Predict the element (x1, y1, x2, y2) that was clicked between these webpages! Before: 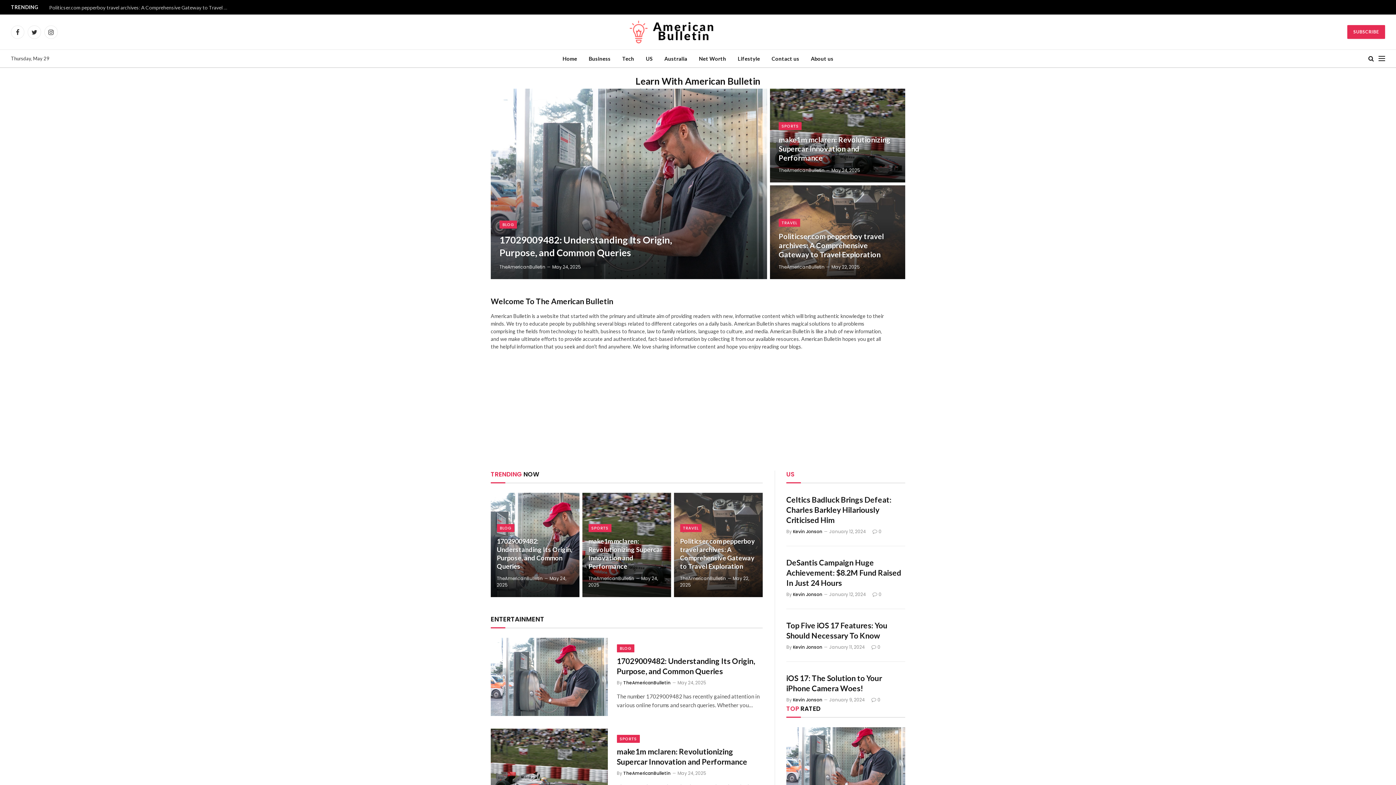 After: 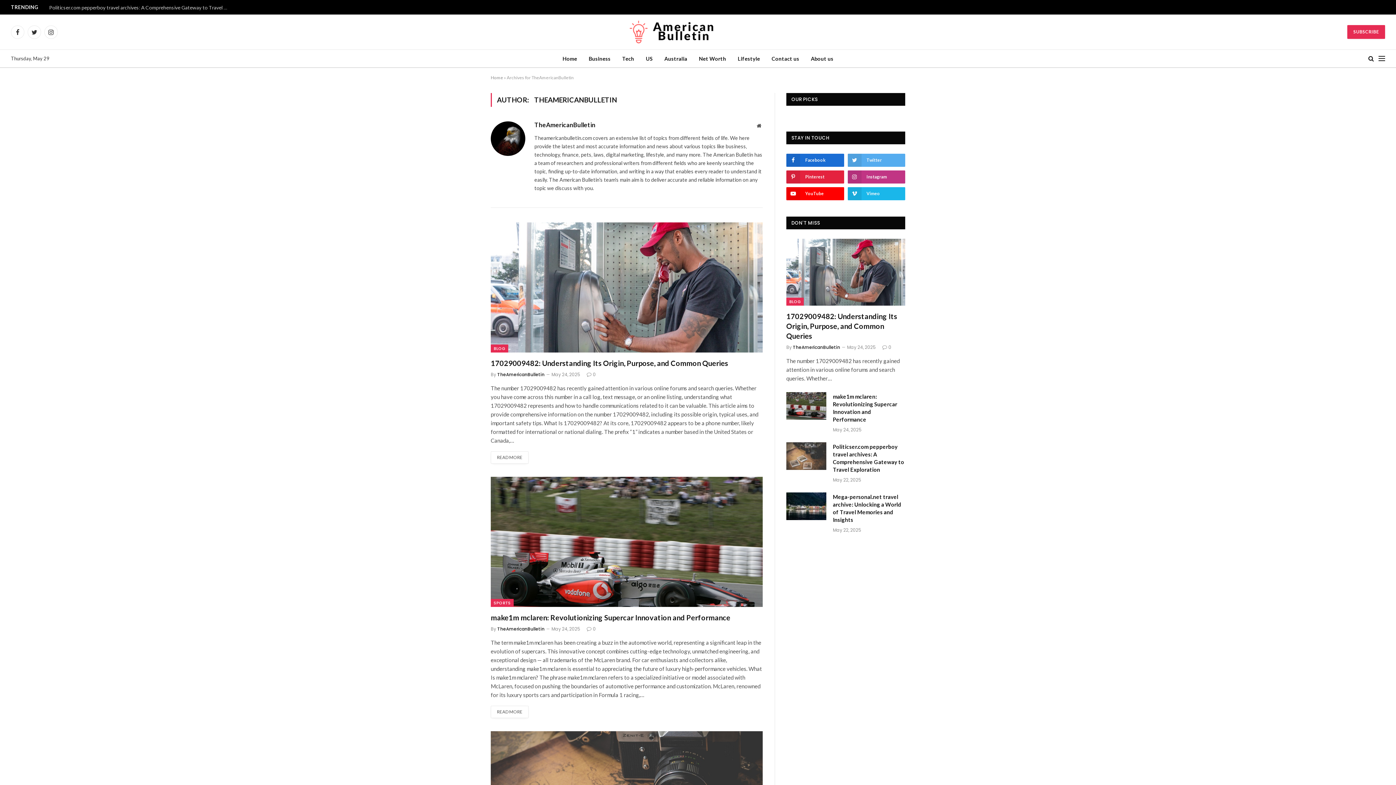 Action: bbox: (496, 575, 542, 581) label: TheAmericanBulletin